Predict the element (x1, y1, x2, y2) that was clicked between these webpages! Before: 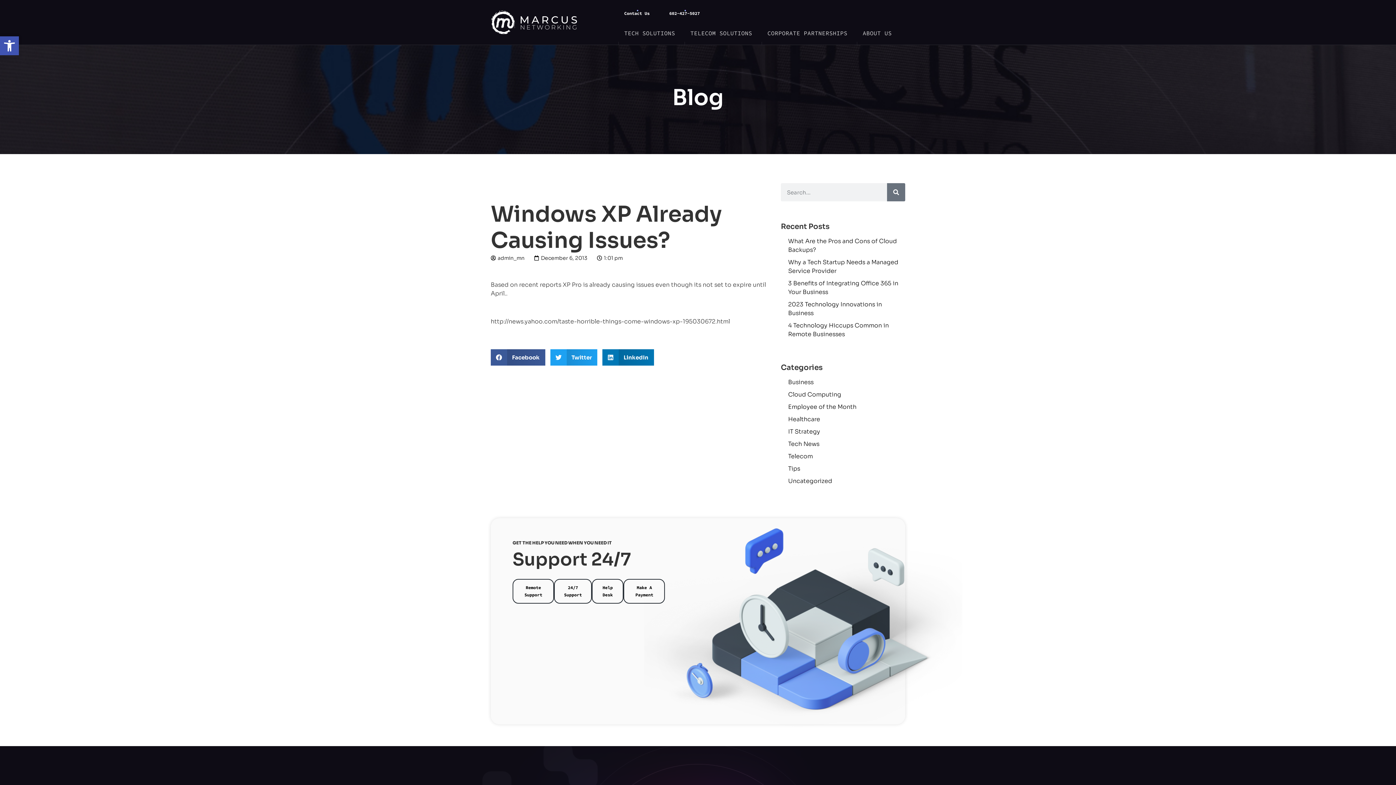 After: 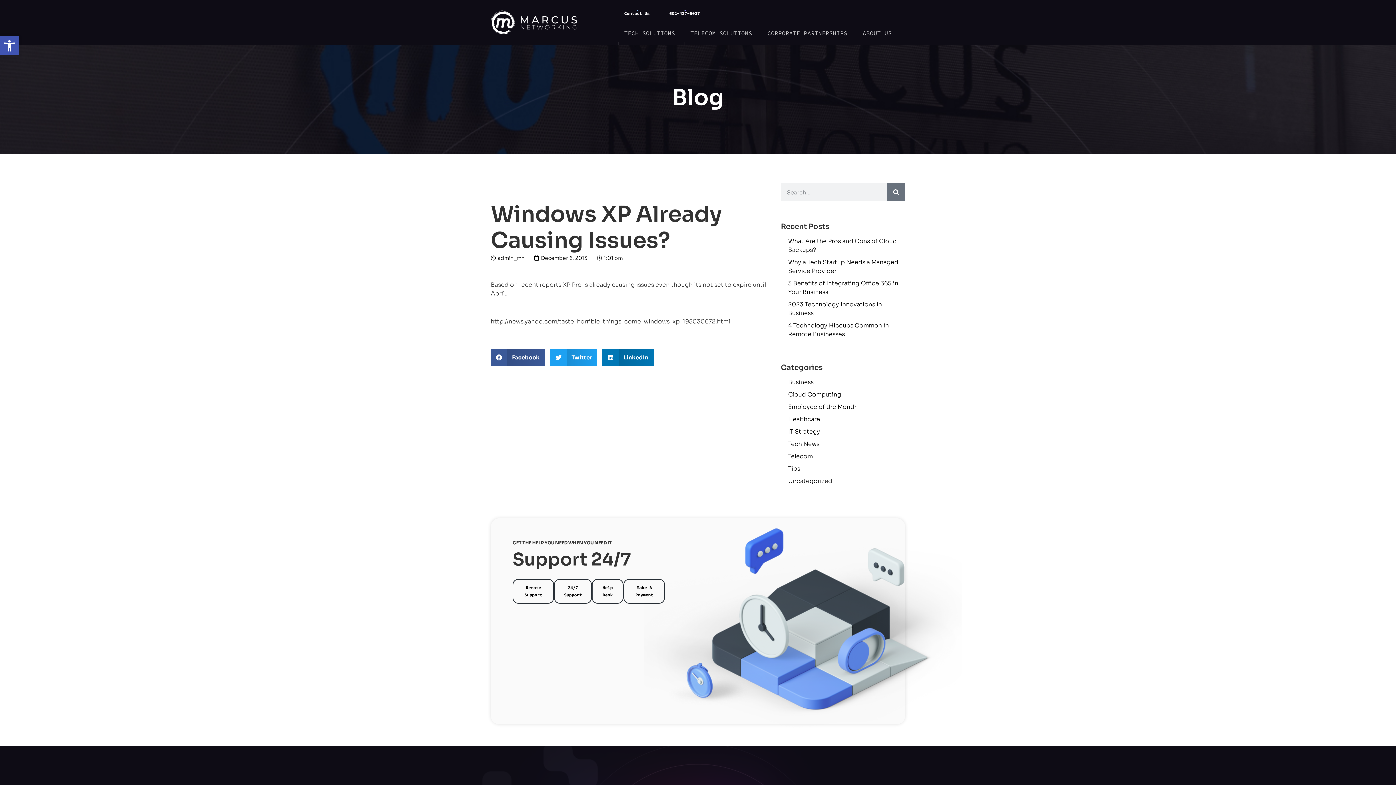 Action: bbox: (659, 5, 709, 21) label: 602-427-5027